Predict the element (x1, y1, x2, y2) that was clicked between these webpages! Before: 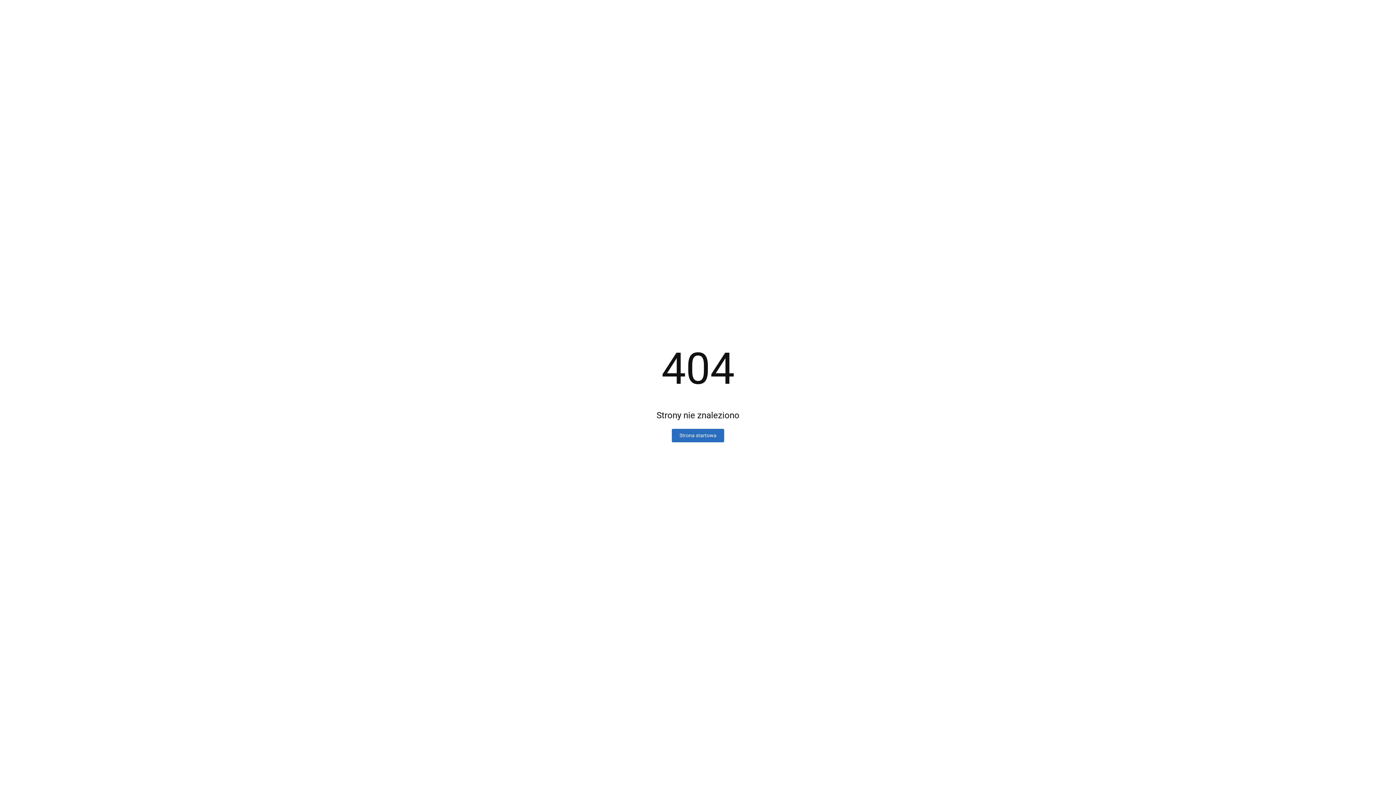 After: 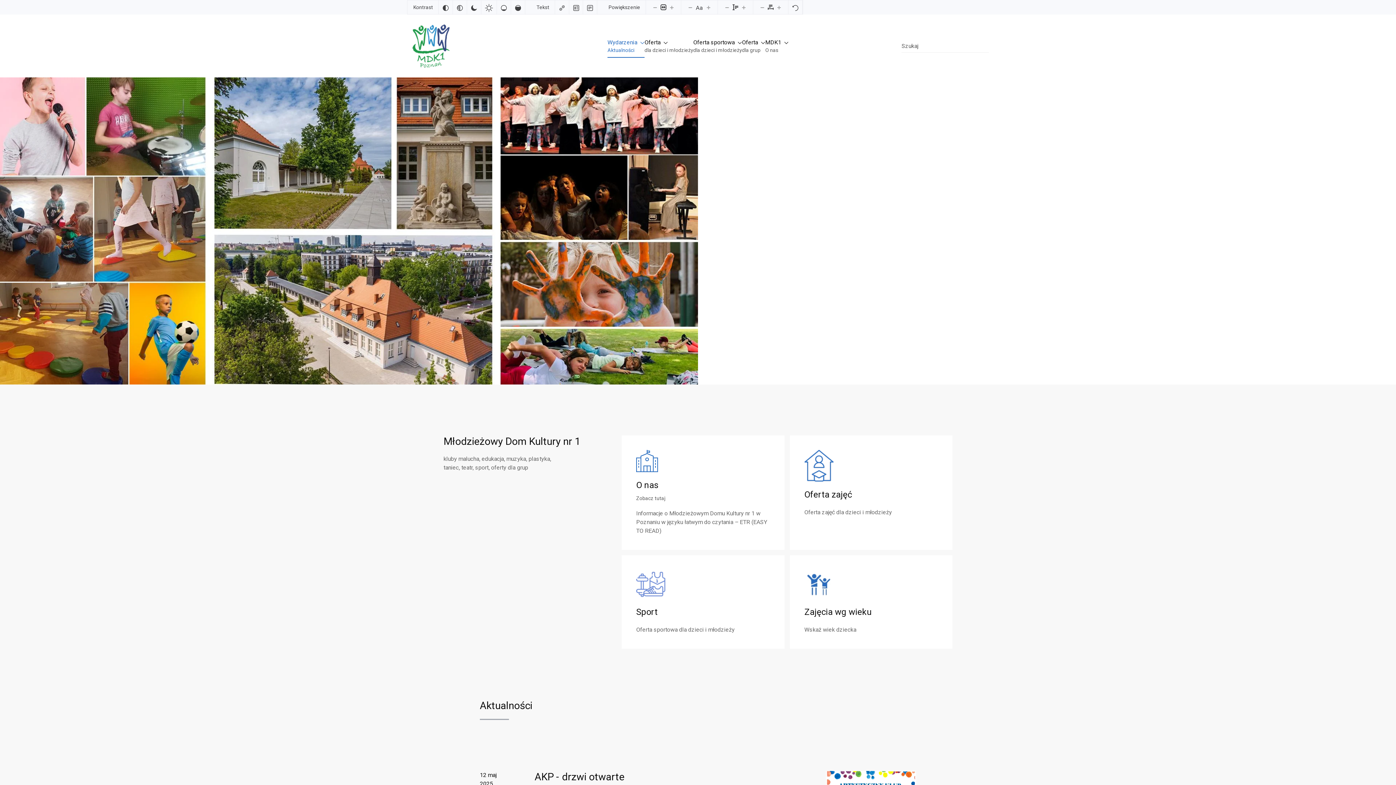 Action: label: Strona startowa bbox: (672, 429, 724, 442)